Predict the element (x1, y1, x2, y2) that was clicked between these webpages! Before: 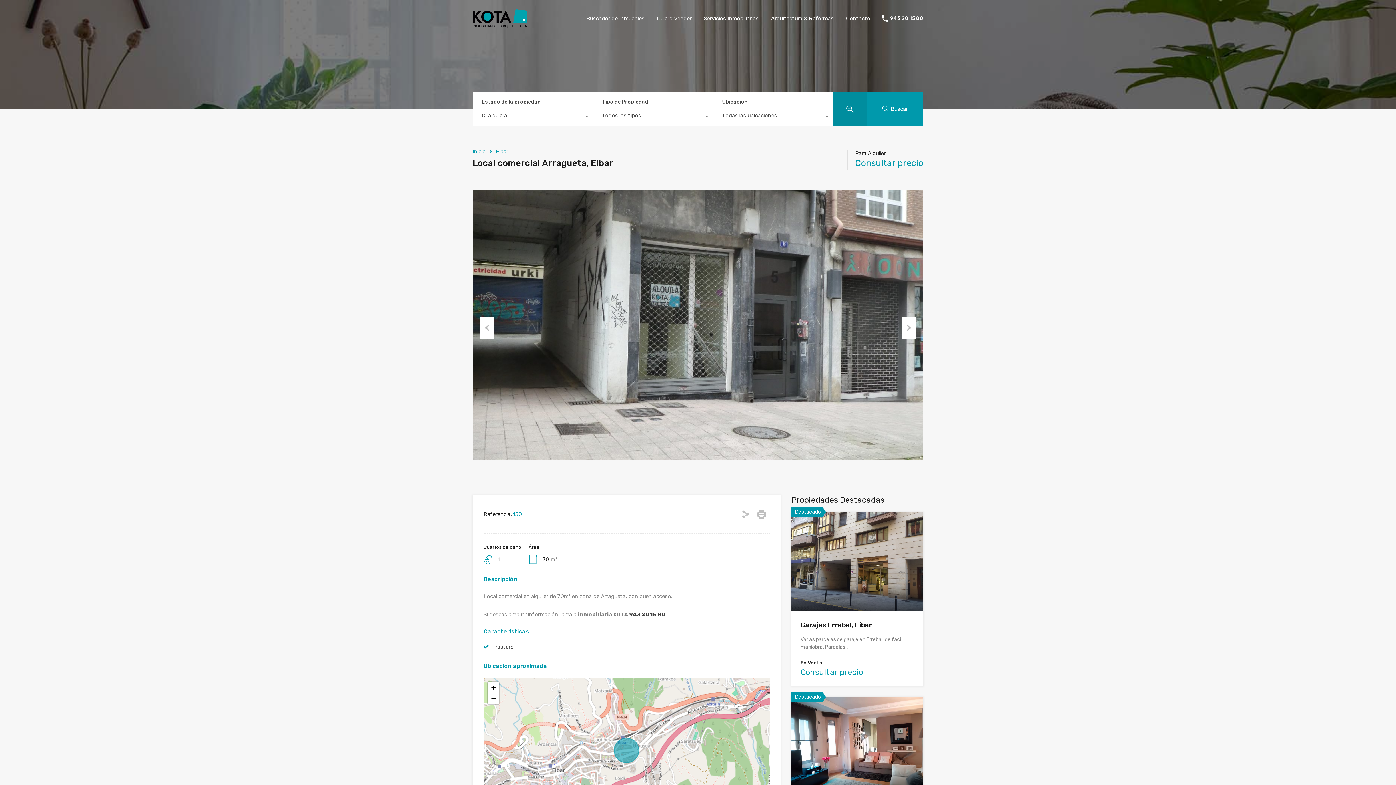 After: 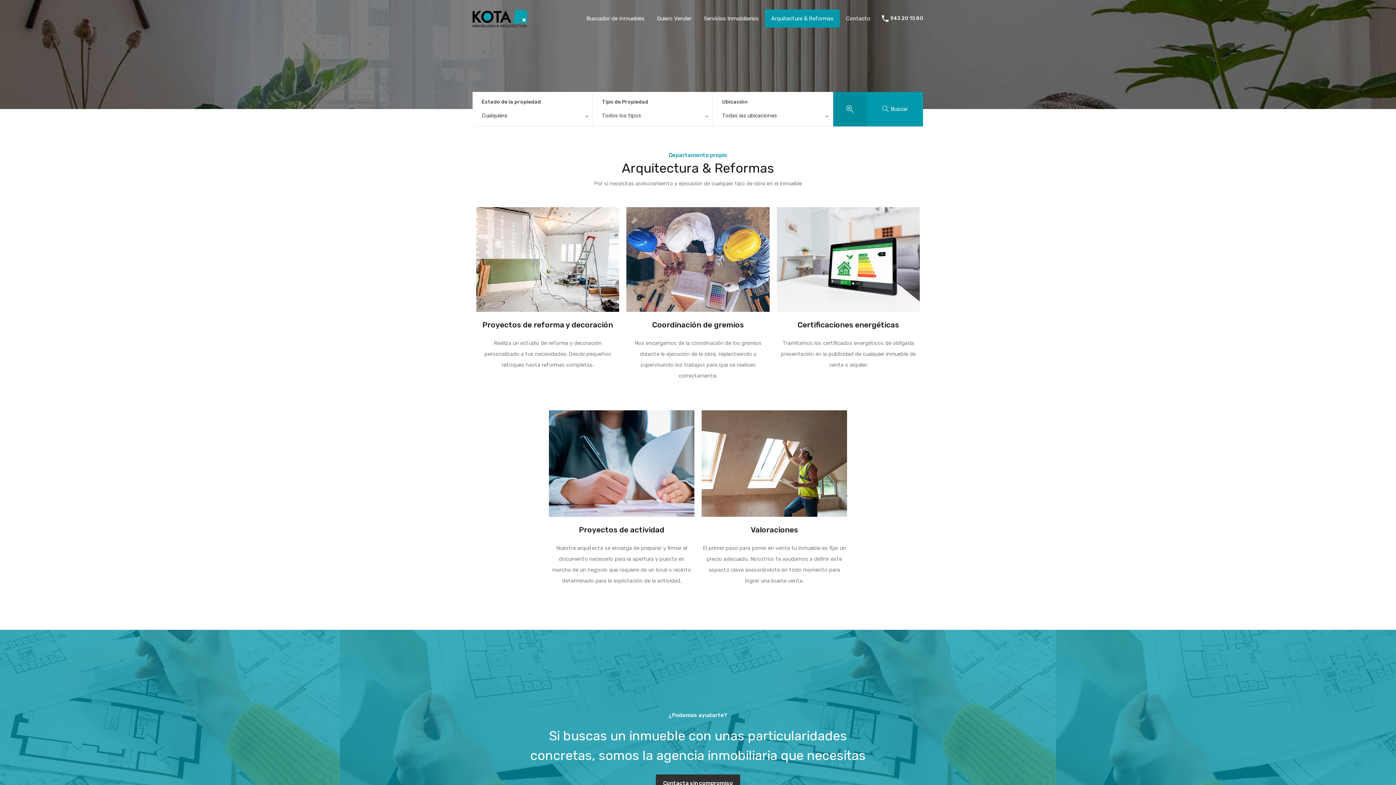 Action: bbox: (765, 9, 840, 27) label: Arquitectura & Reformas